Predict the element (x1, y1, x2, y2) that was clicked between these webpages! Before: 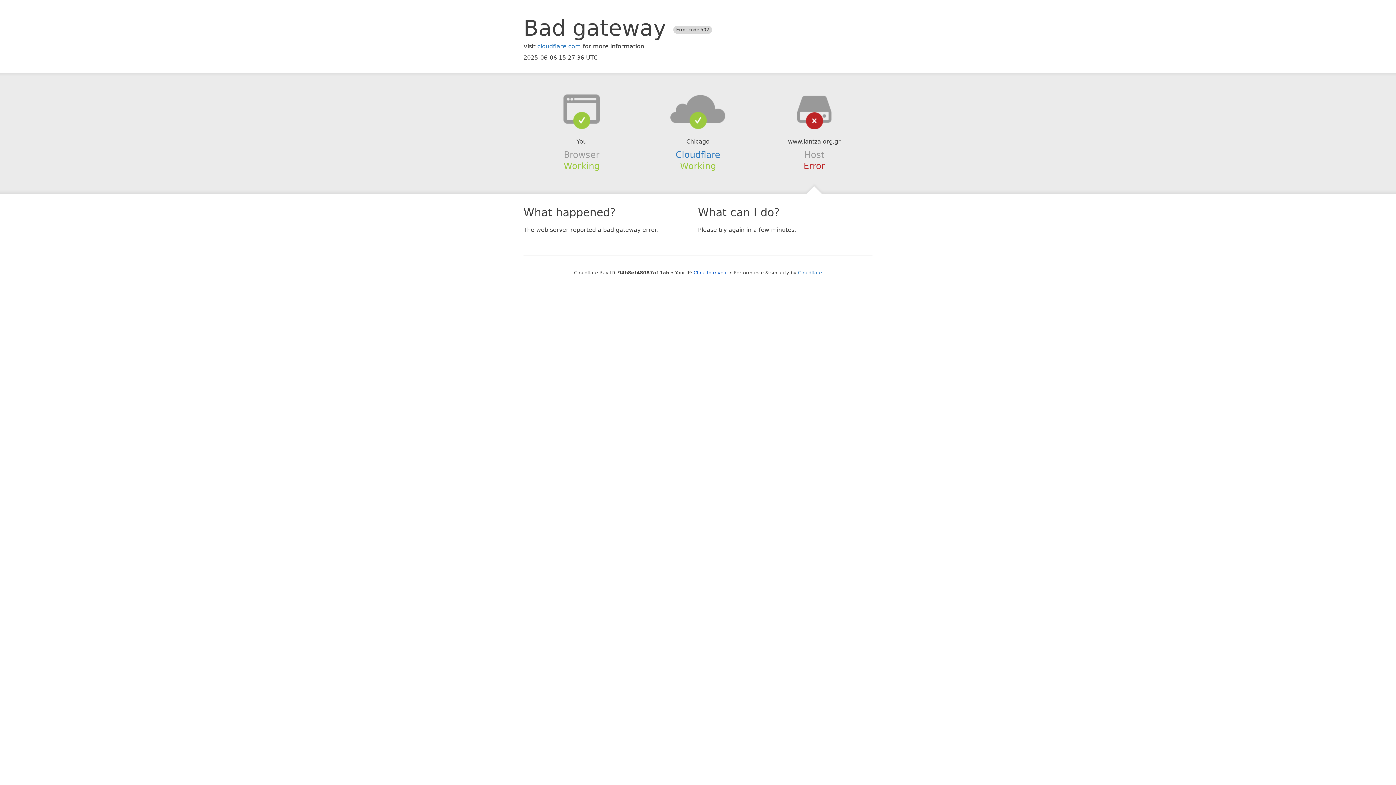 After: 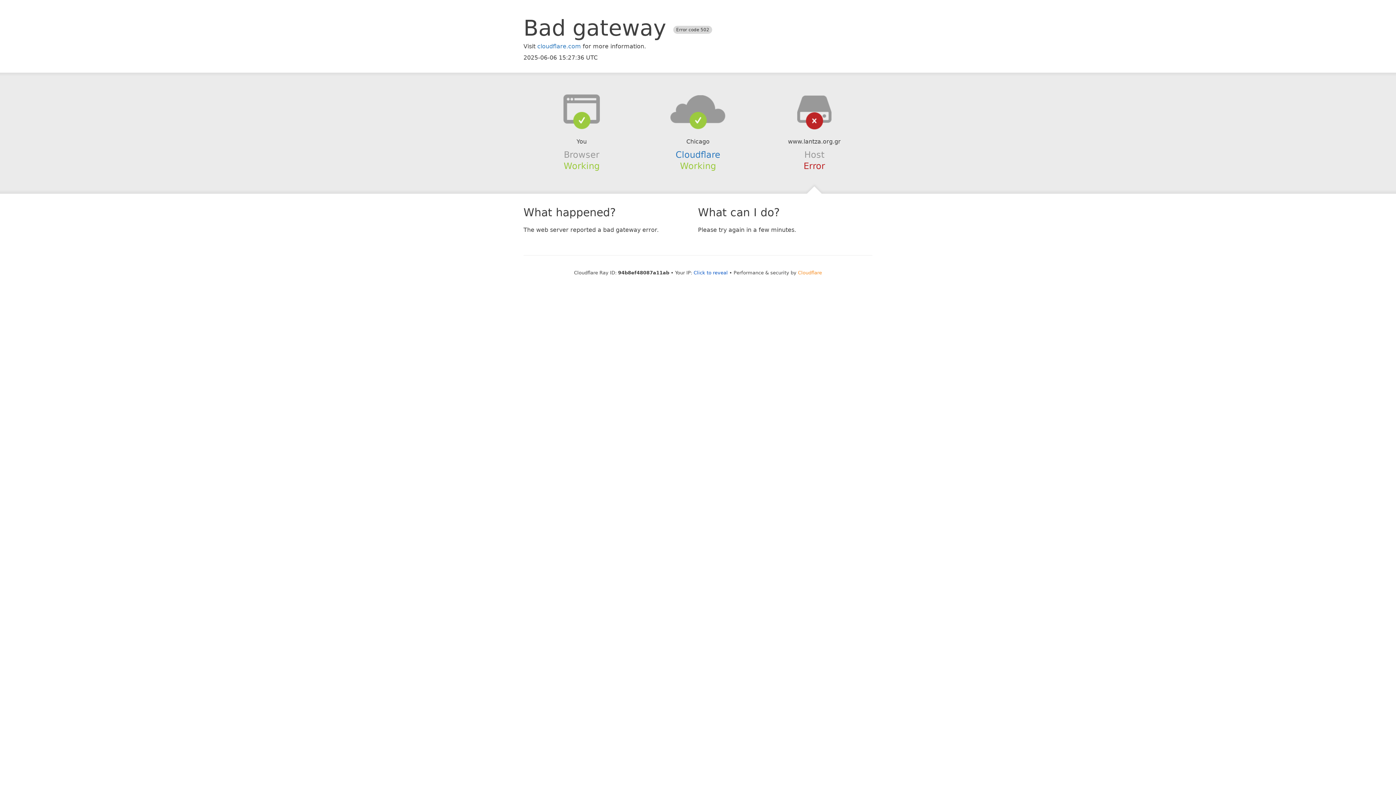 Action: bbox: (798, 270, 822, 275) label: Cloudflare